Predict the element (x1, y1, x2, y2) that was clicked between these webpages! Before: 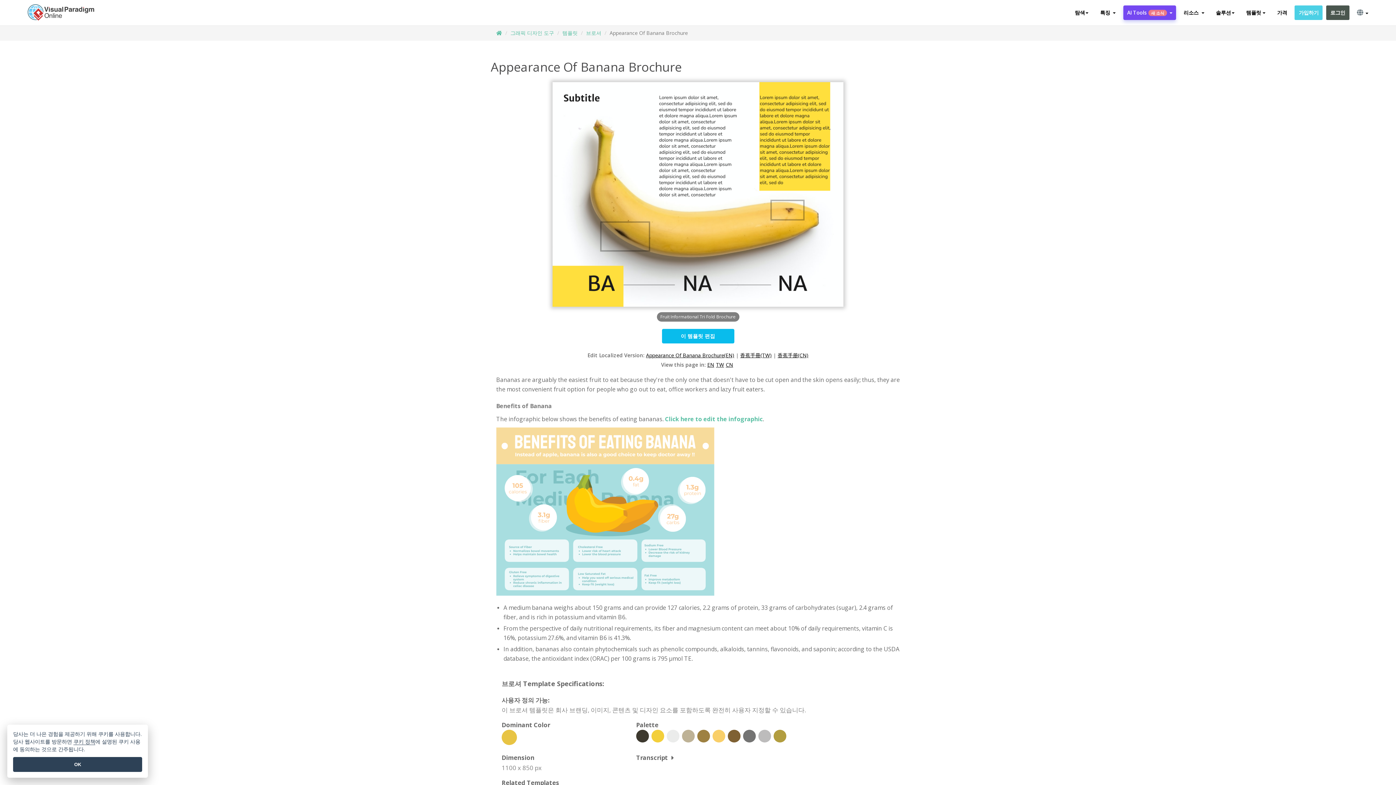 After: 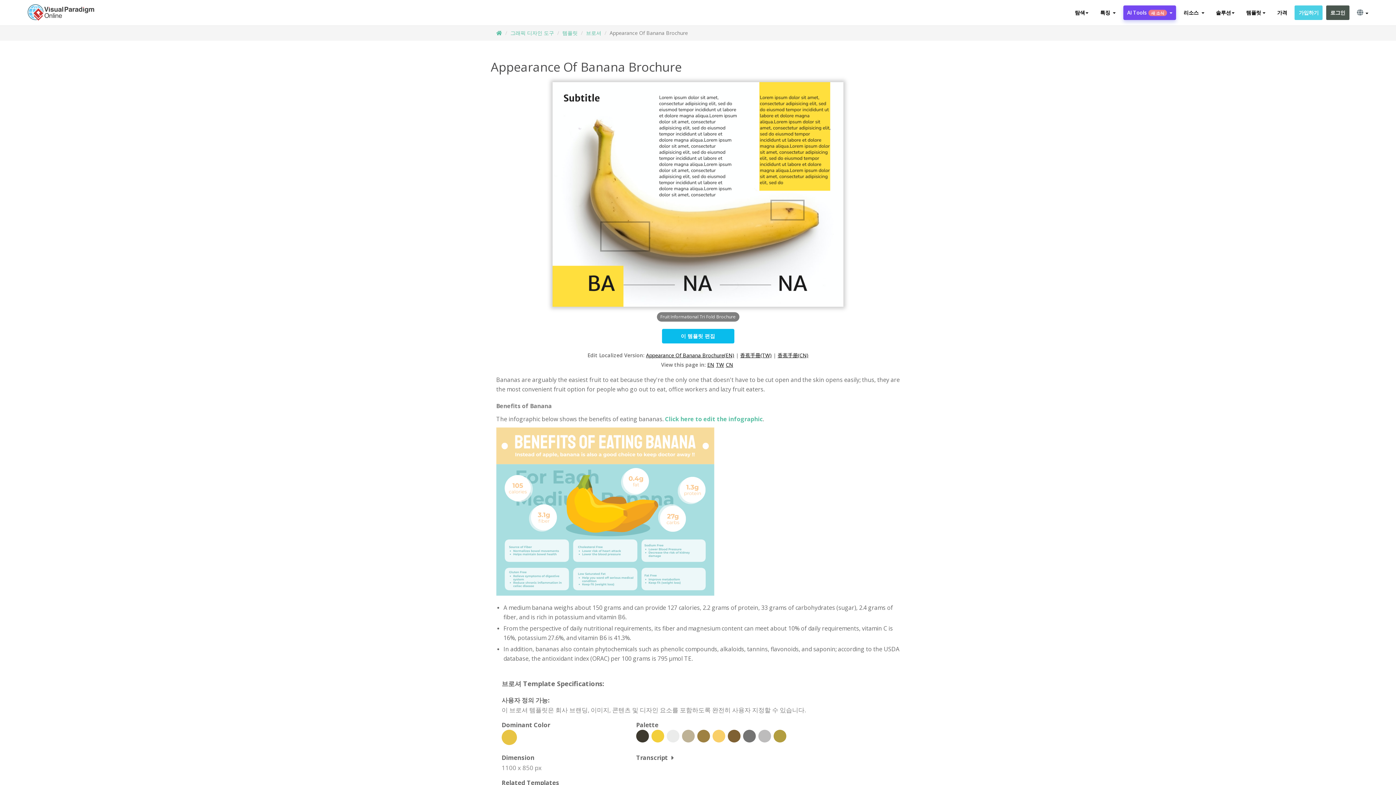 Action: label: OK bbox: (13, 757, 142, 772)